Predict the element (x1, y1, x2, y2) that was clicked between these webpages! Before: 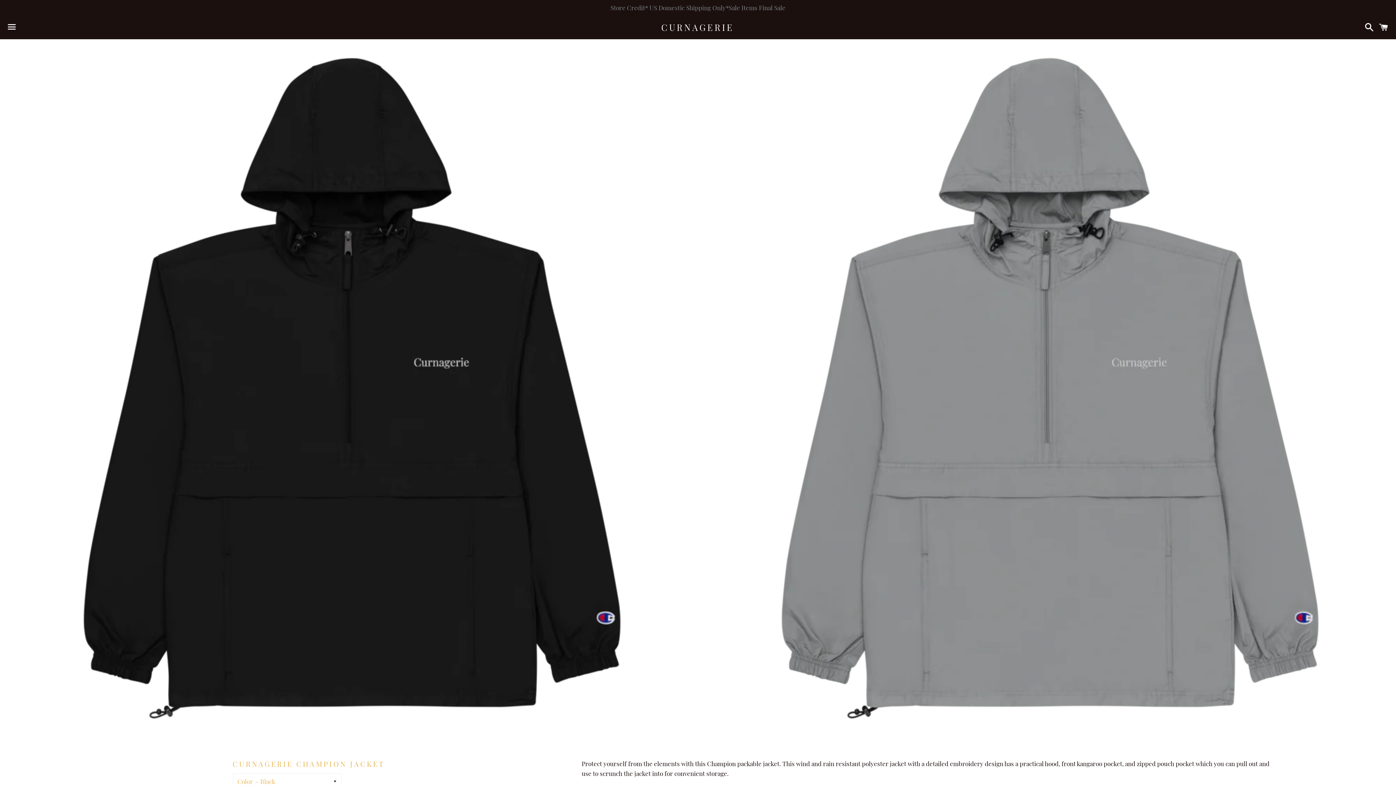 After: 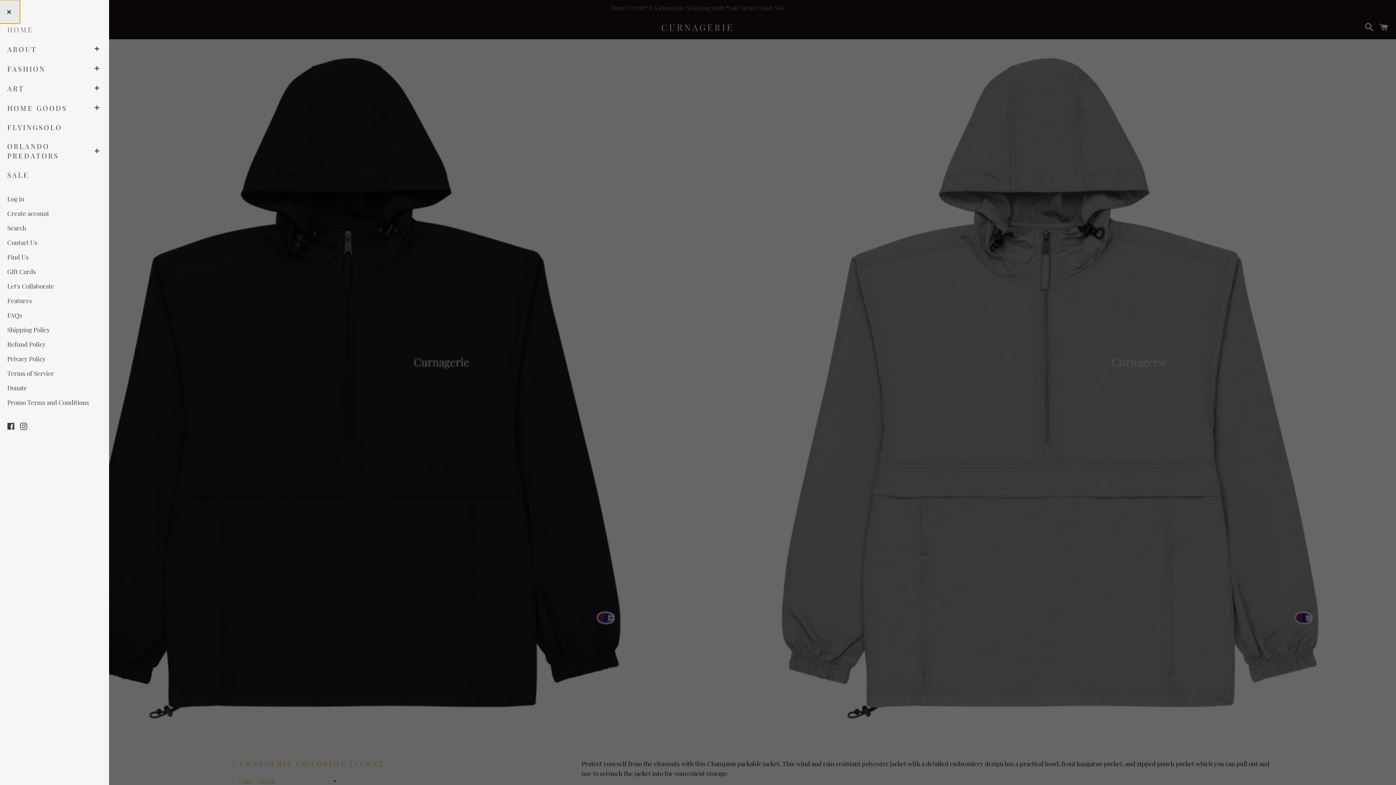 Action: label: Menu bbox: (3, 16, 20, 38)